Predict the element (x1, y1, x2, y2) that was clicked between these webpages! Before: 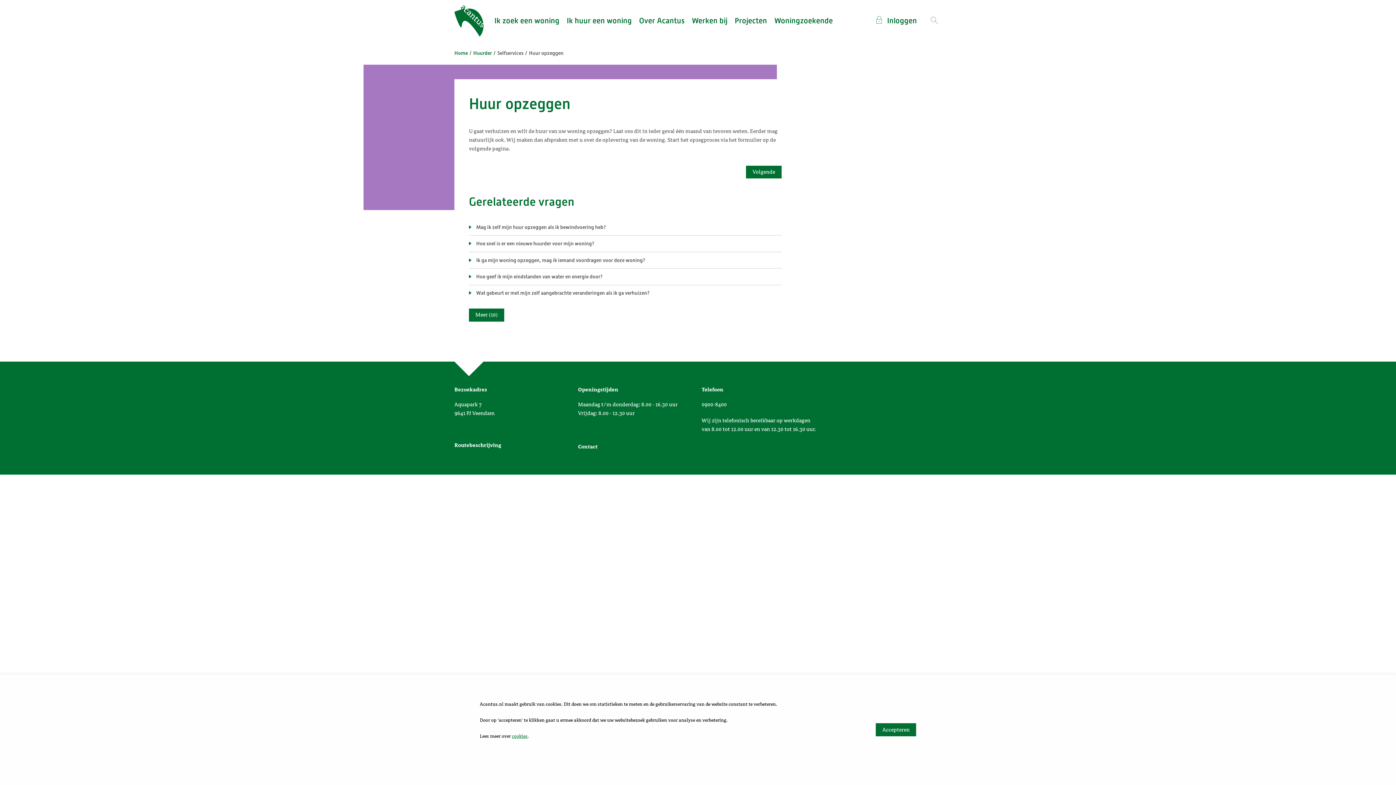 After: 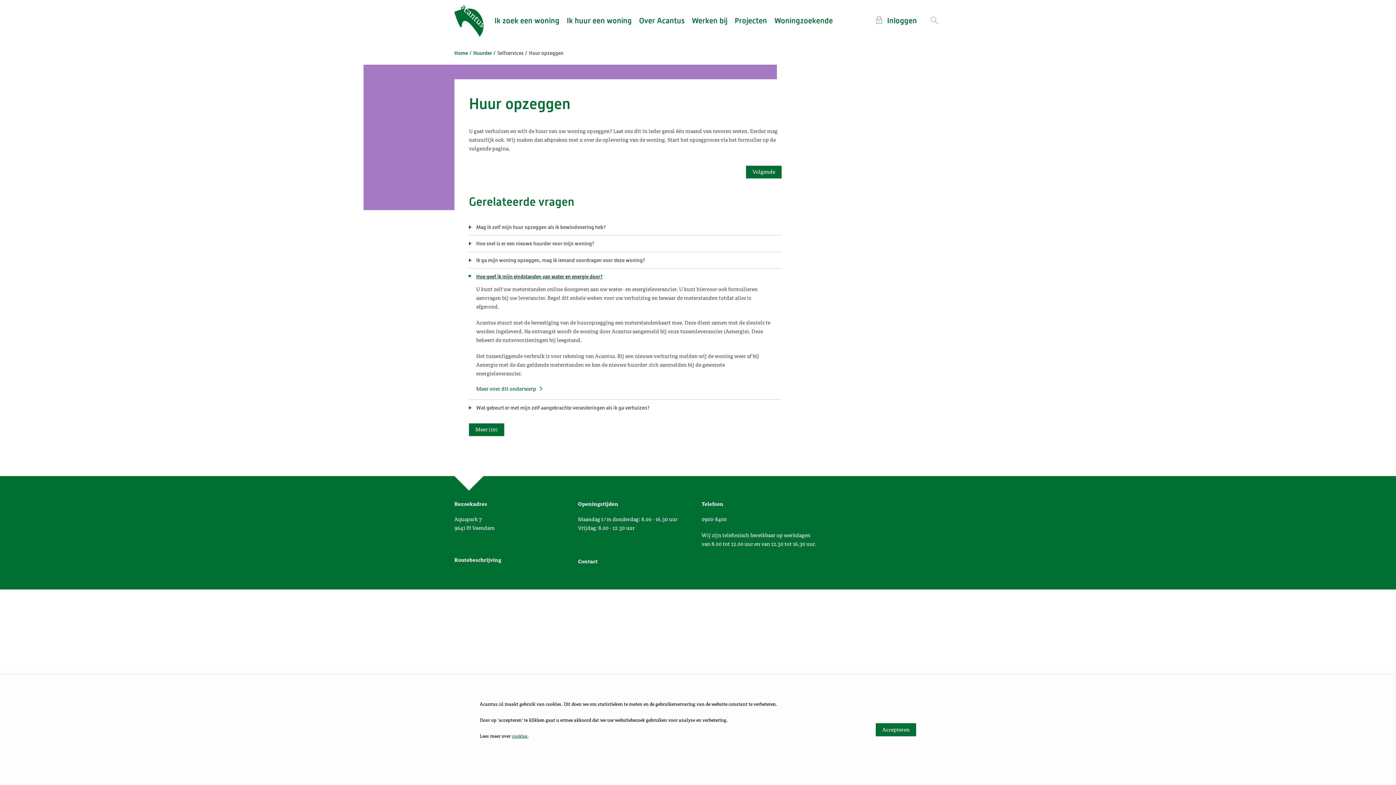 Action: label: Hoe geef ik mijn eindstanden van water en energie door? bbox: (469, 268, 781, 284)